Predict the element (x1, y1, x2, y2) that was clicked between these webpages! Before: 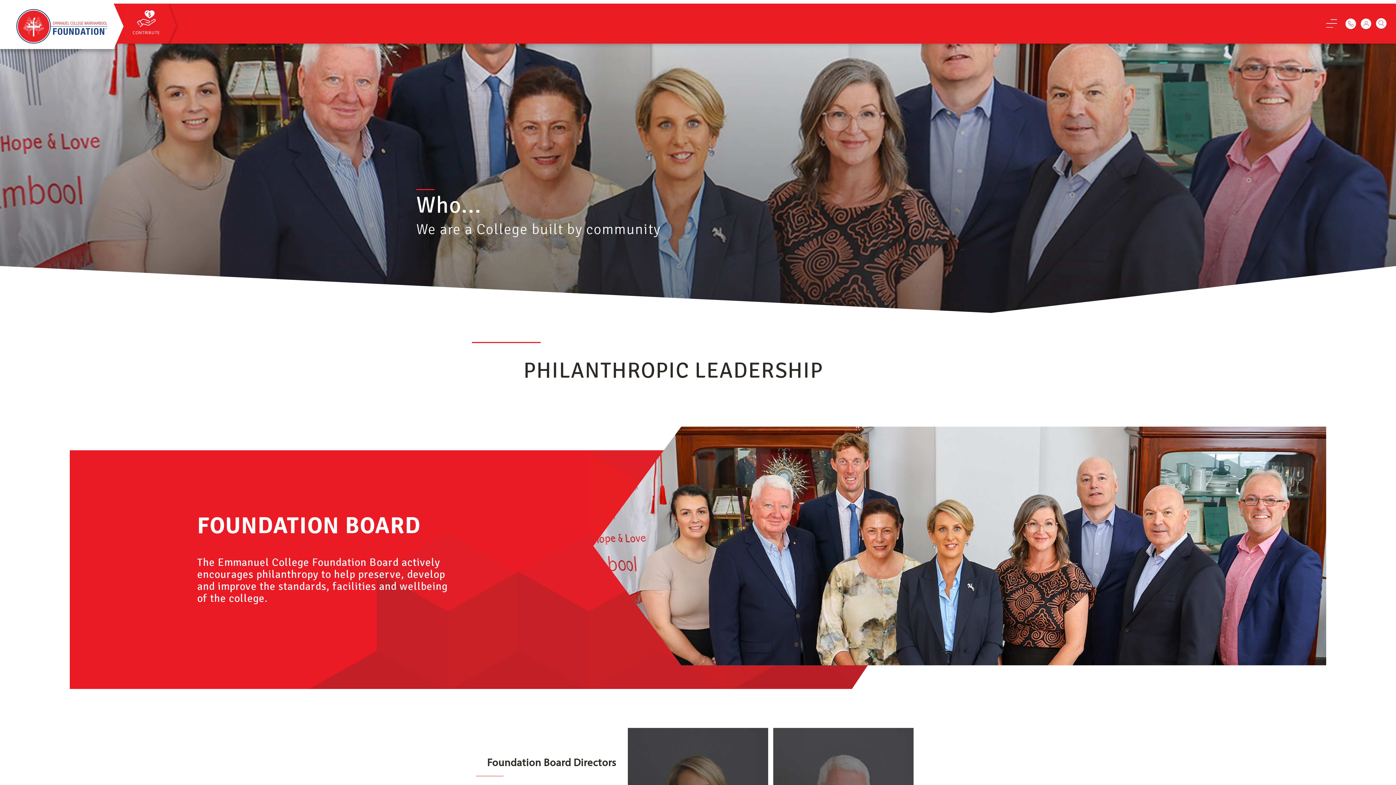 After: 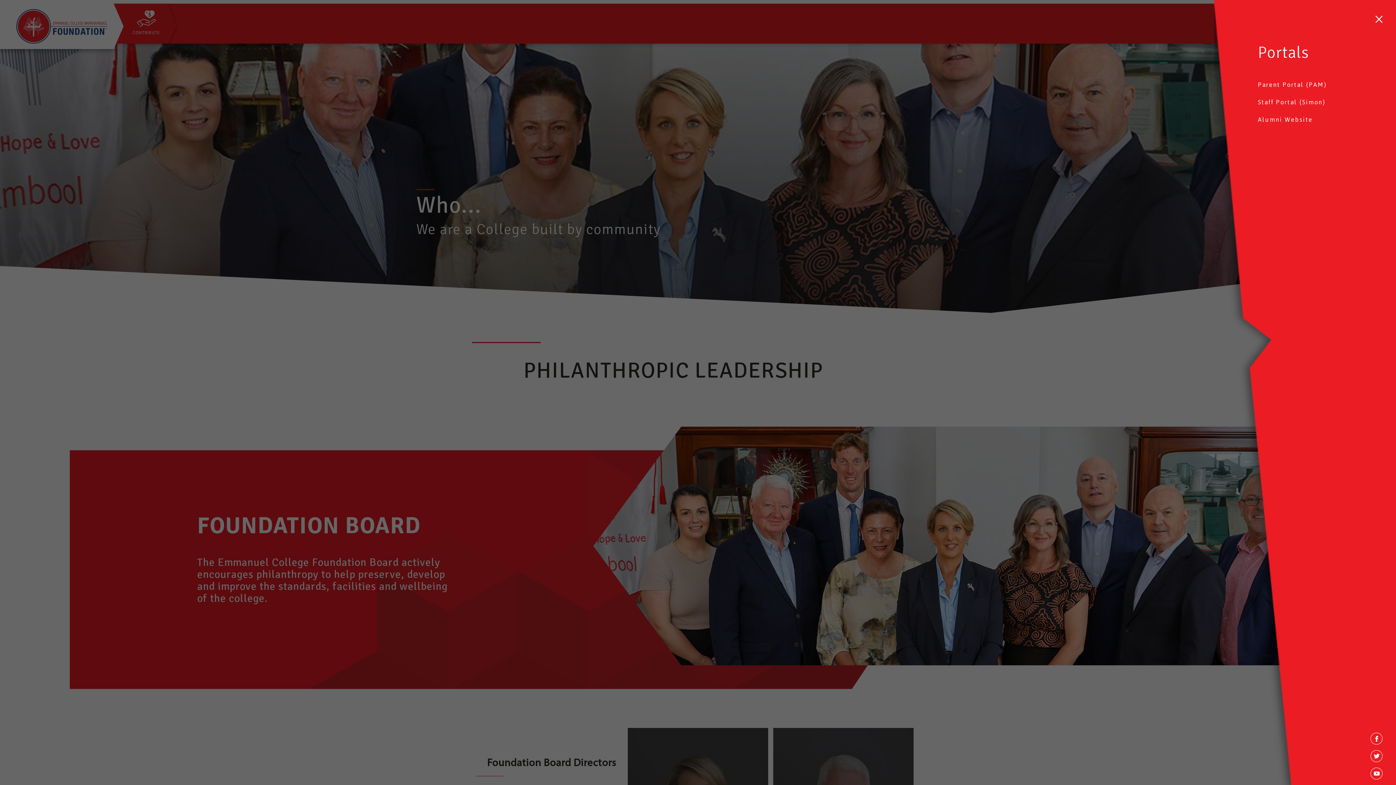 Action: bbox: (1361, 18, 1371, 28)